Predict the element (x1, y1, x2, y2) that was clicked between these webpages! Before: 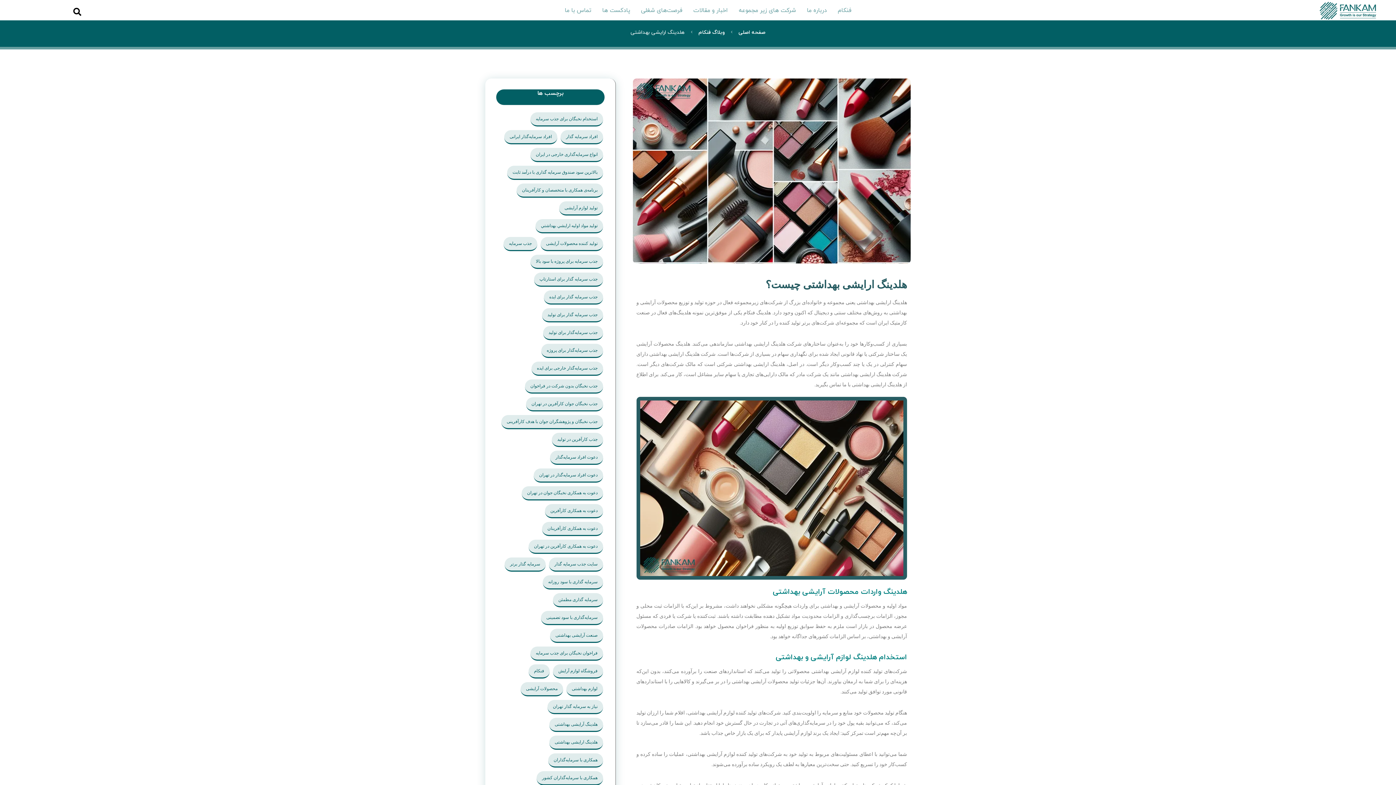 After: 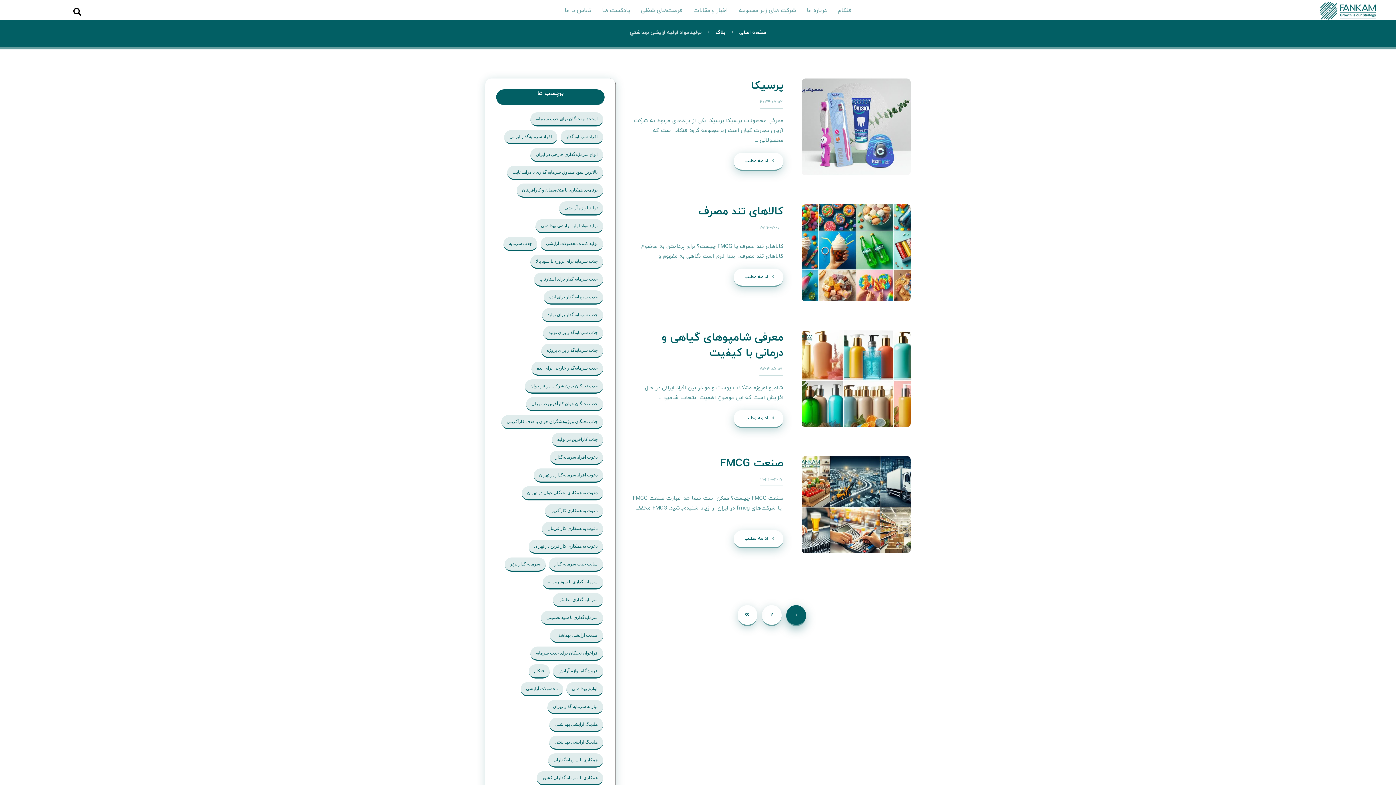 Action: bbox: (535, 219, 603, 233) label: تولید مواد اوليه ارايشي بهداشتي (8 مورد)